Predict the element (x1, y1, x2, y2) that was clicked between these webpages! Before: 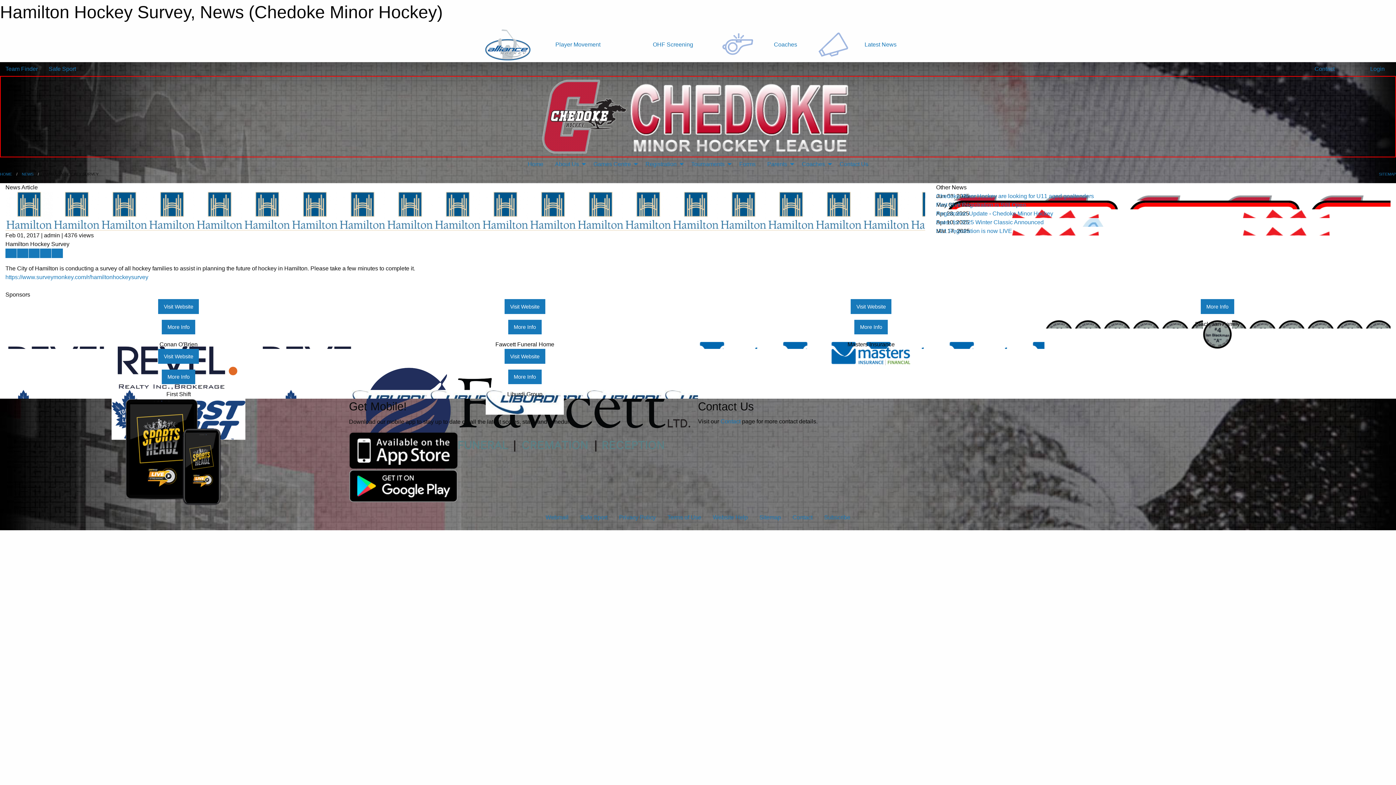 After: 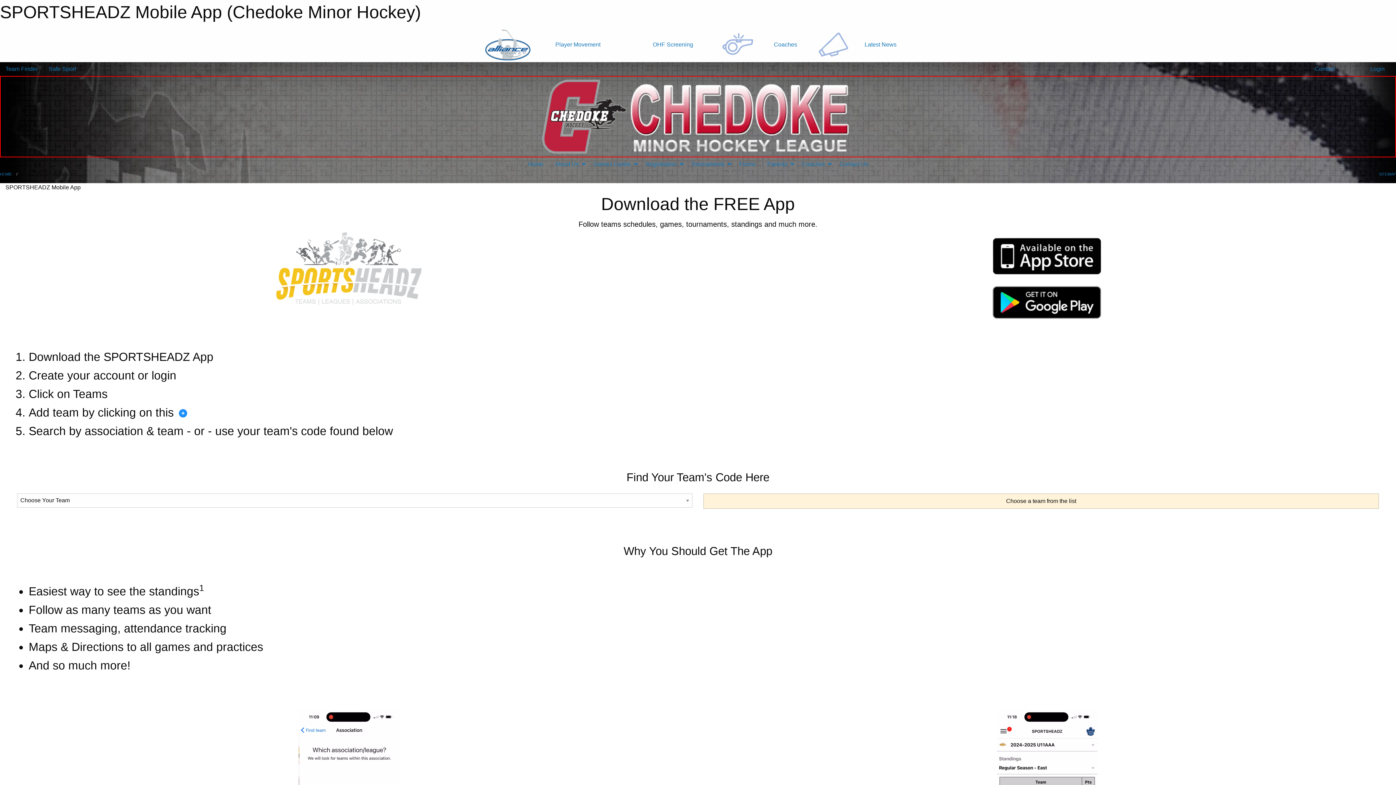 Action: bbox: (349, 447, 458, 453)